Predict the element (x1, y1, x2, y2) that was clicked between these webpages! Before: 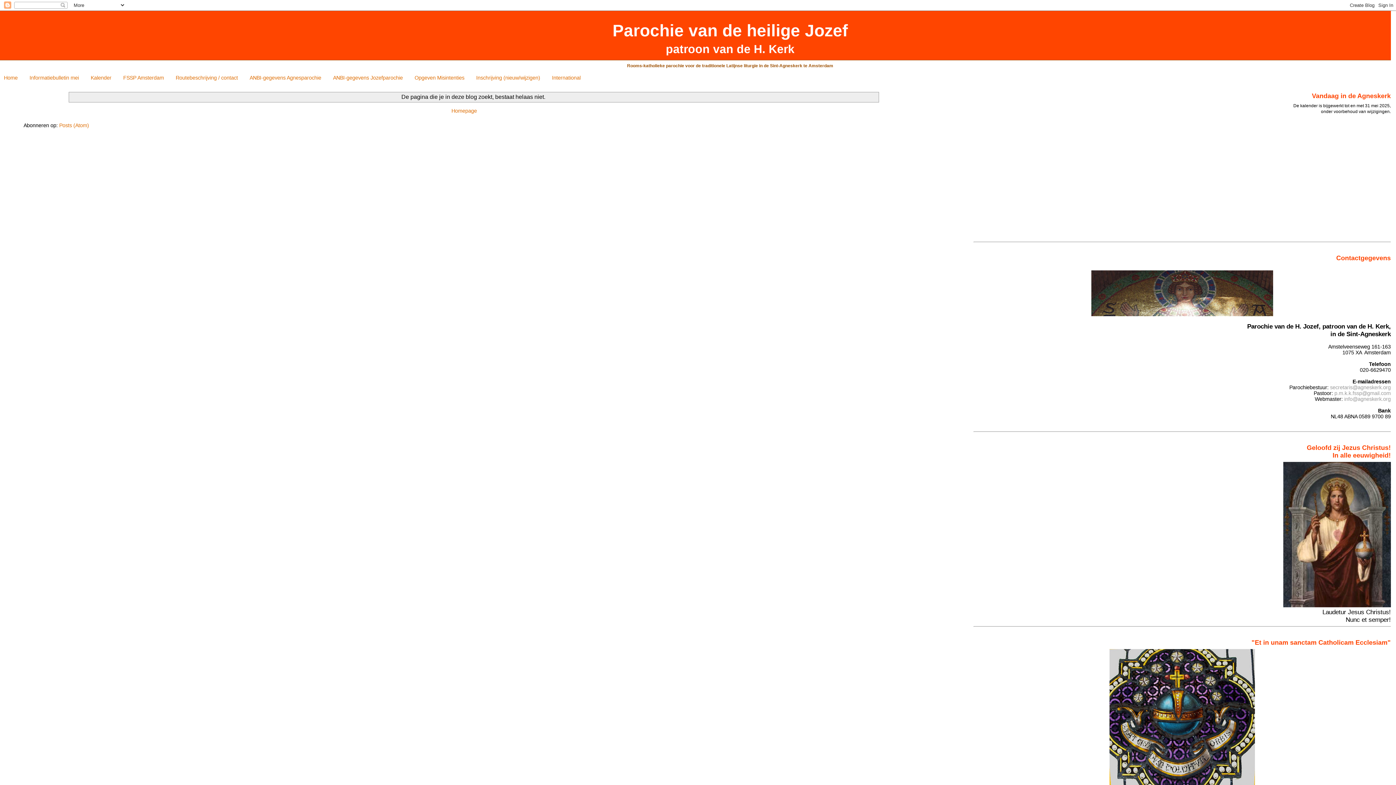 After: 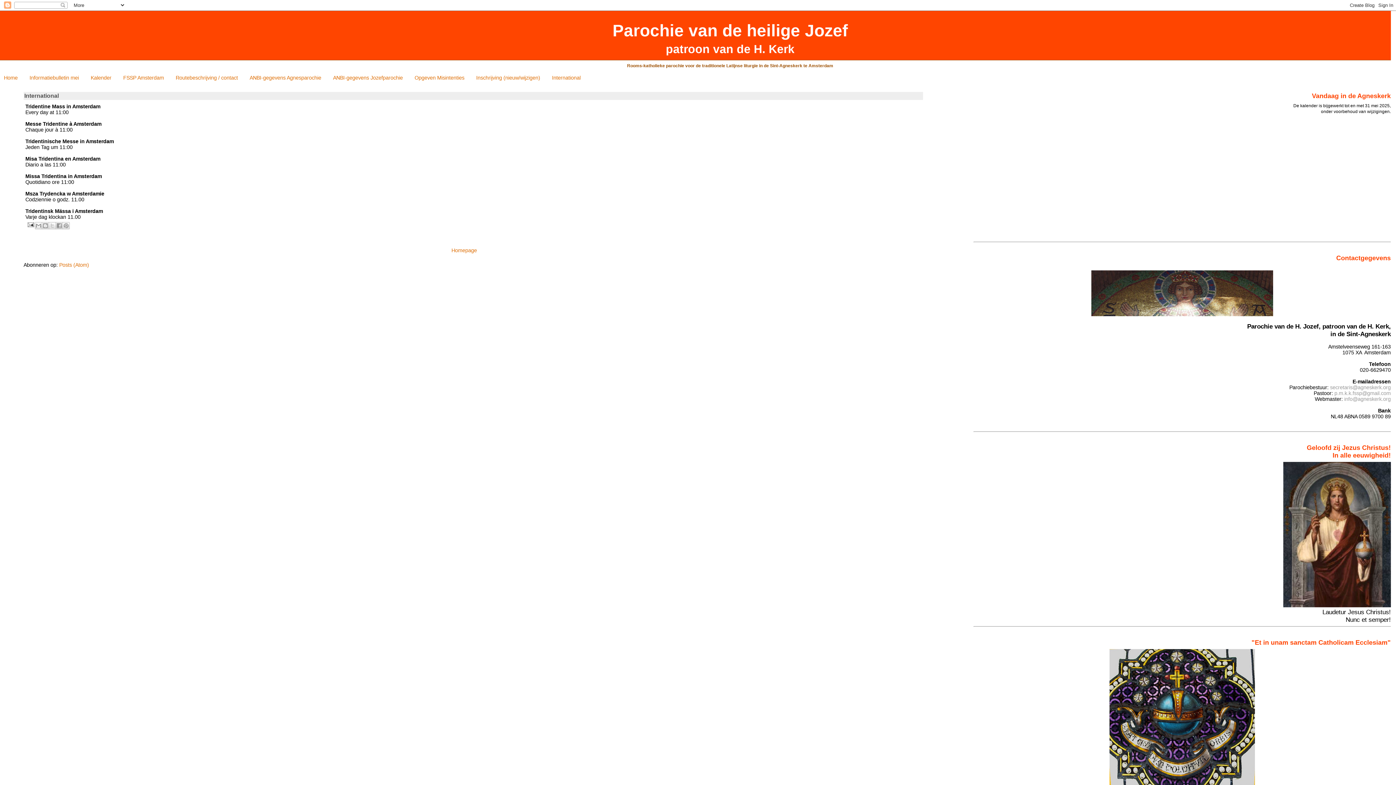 Action: bbox: (552, 74, 580, 80) label: International